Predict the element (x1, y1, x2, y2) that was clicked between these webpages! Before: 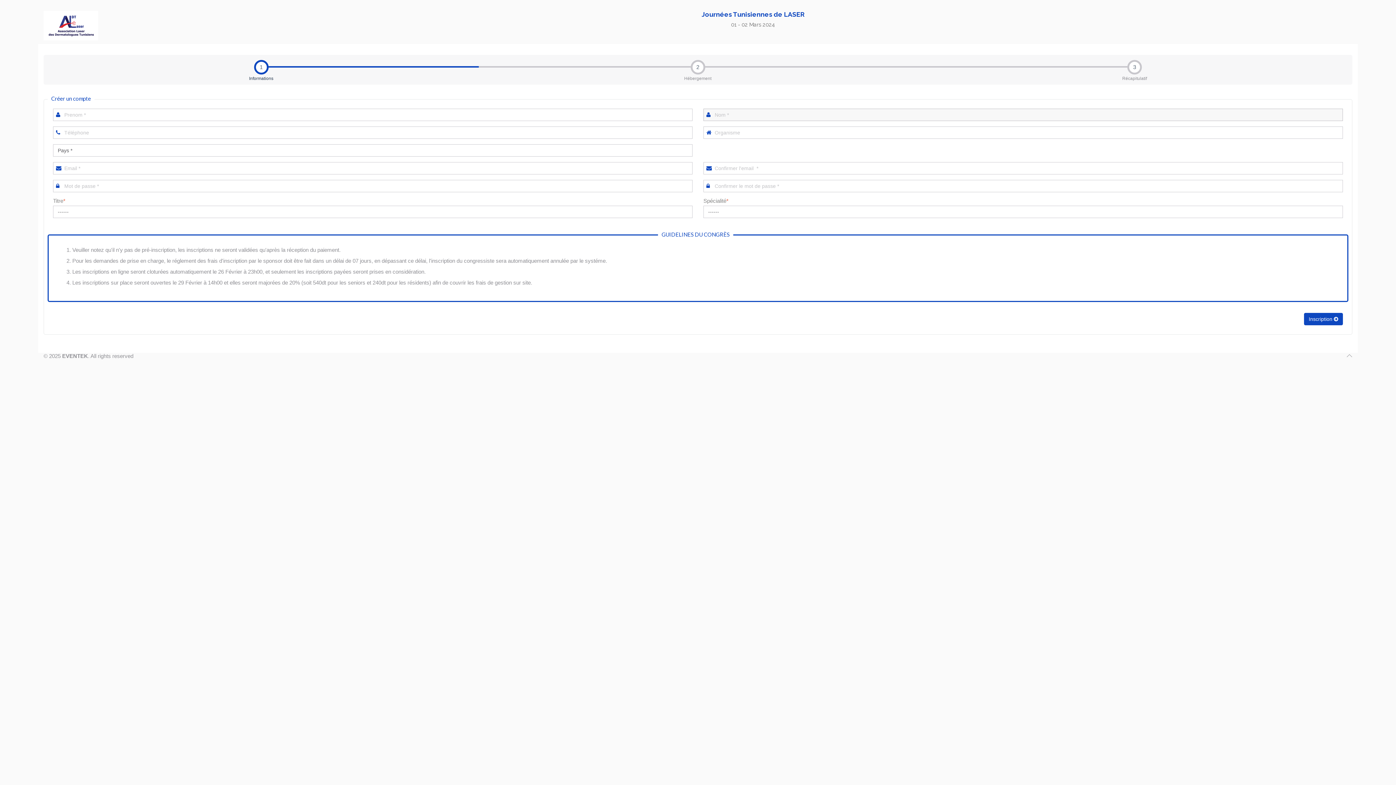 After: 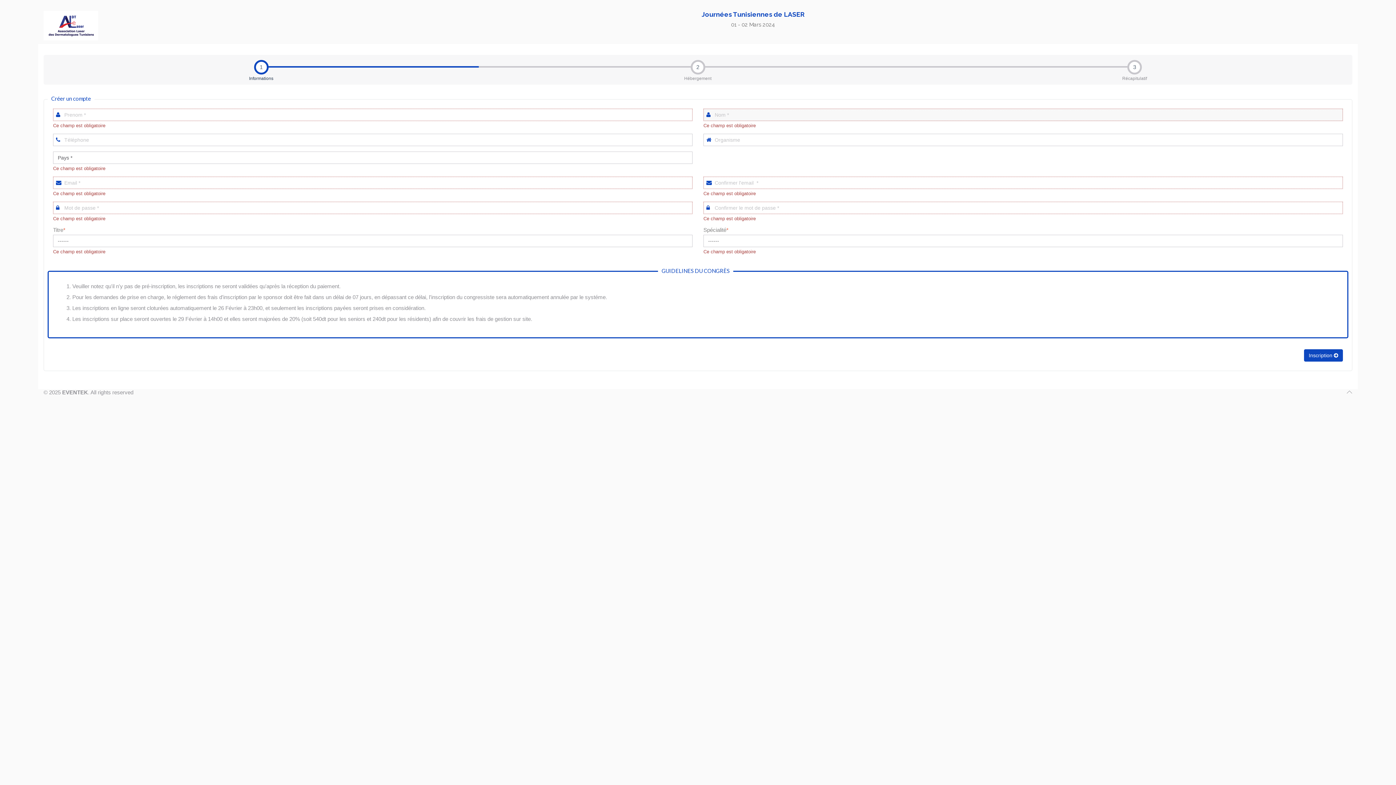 Action: label: Inscription  bbox: (1304, 312, 1343, 325)